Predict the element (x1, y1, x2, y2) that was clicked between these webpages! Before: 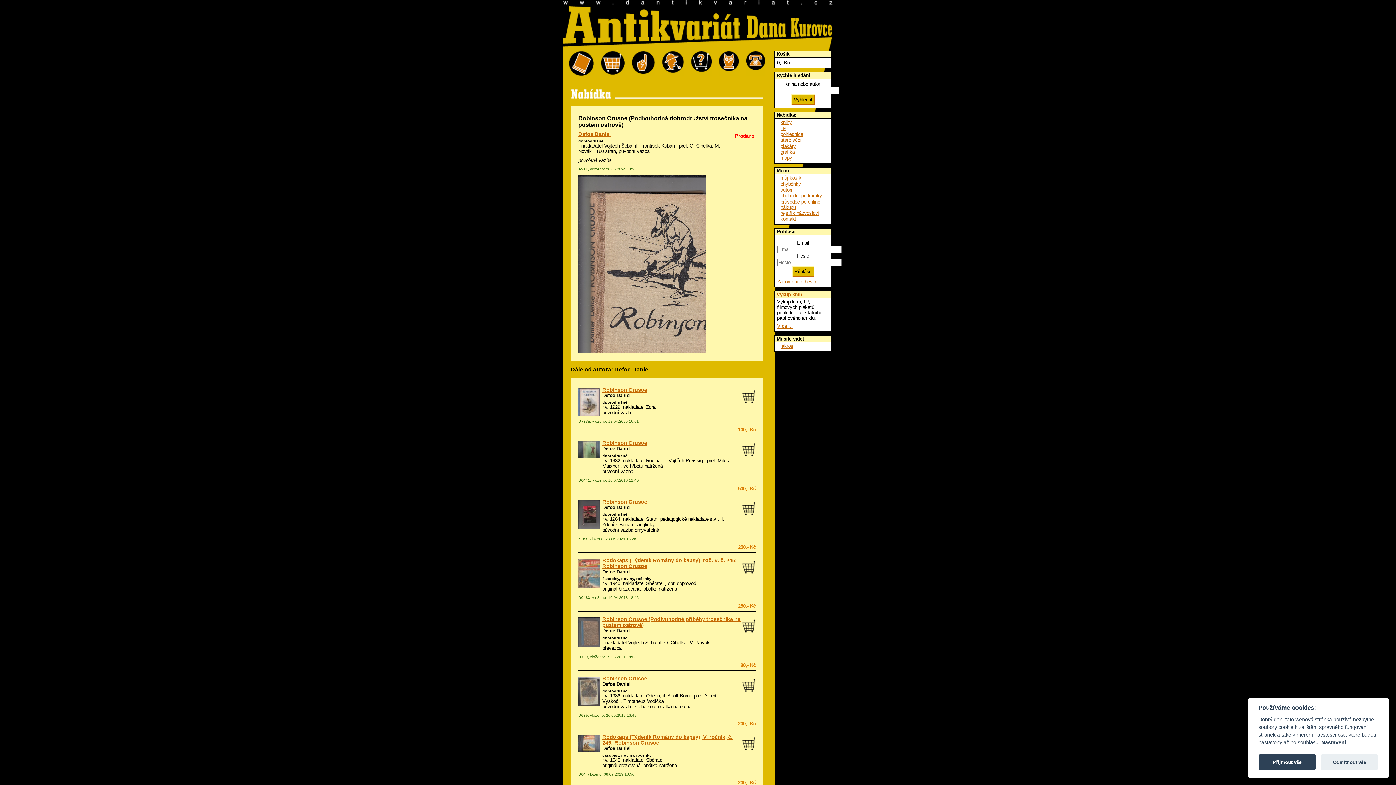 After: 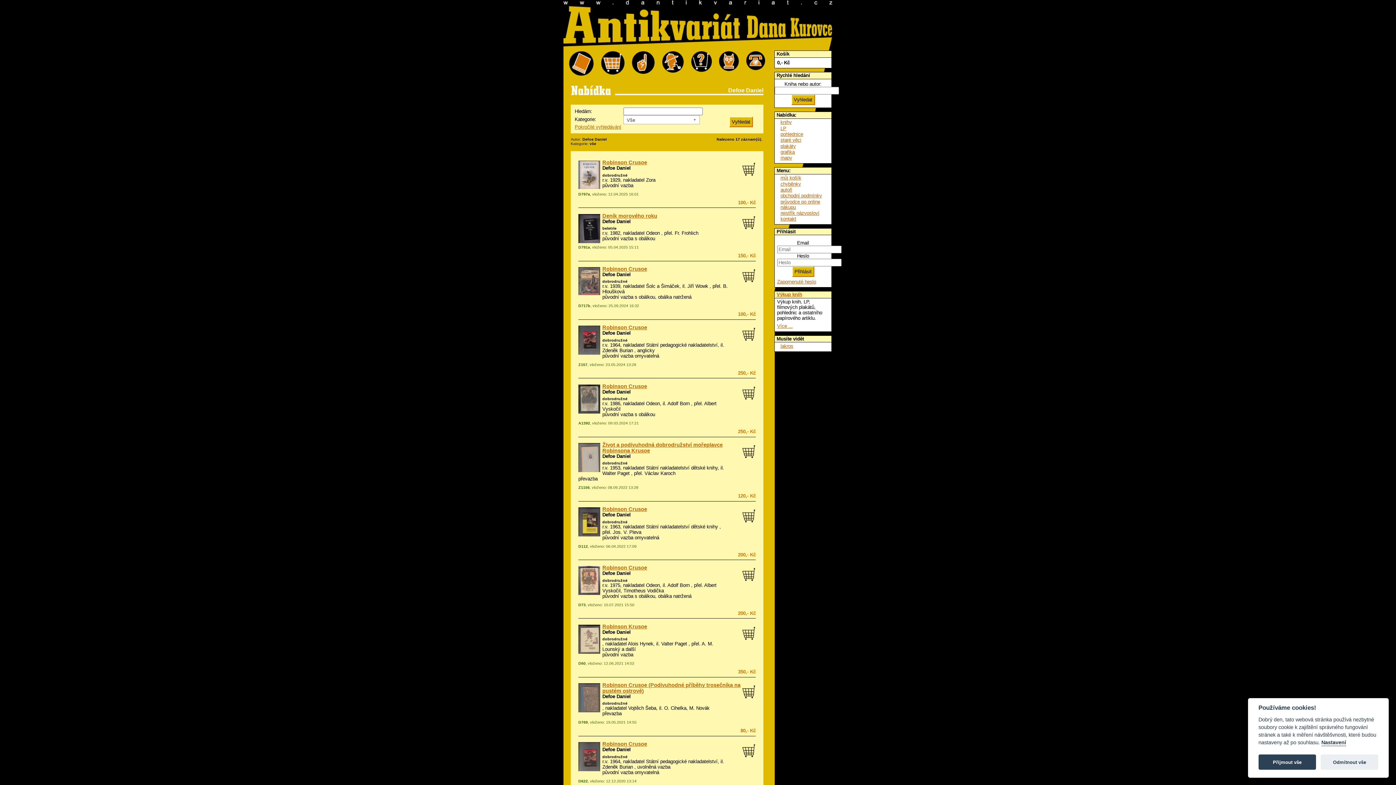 Action: label: Defoe Daniel bbox: (578, 131, 610, 137)